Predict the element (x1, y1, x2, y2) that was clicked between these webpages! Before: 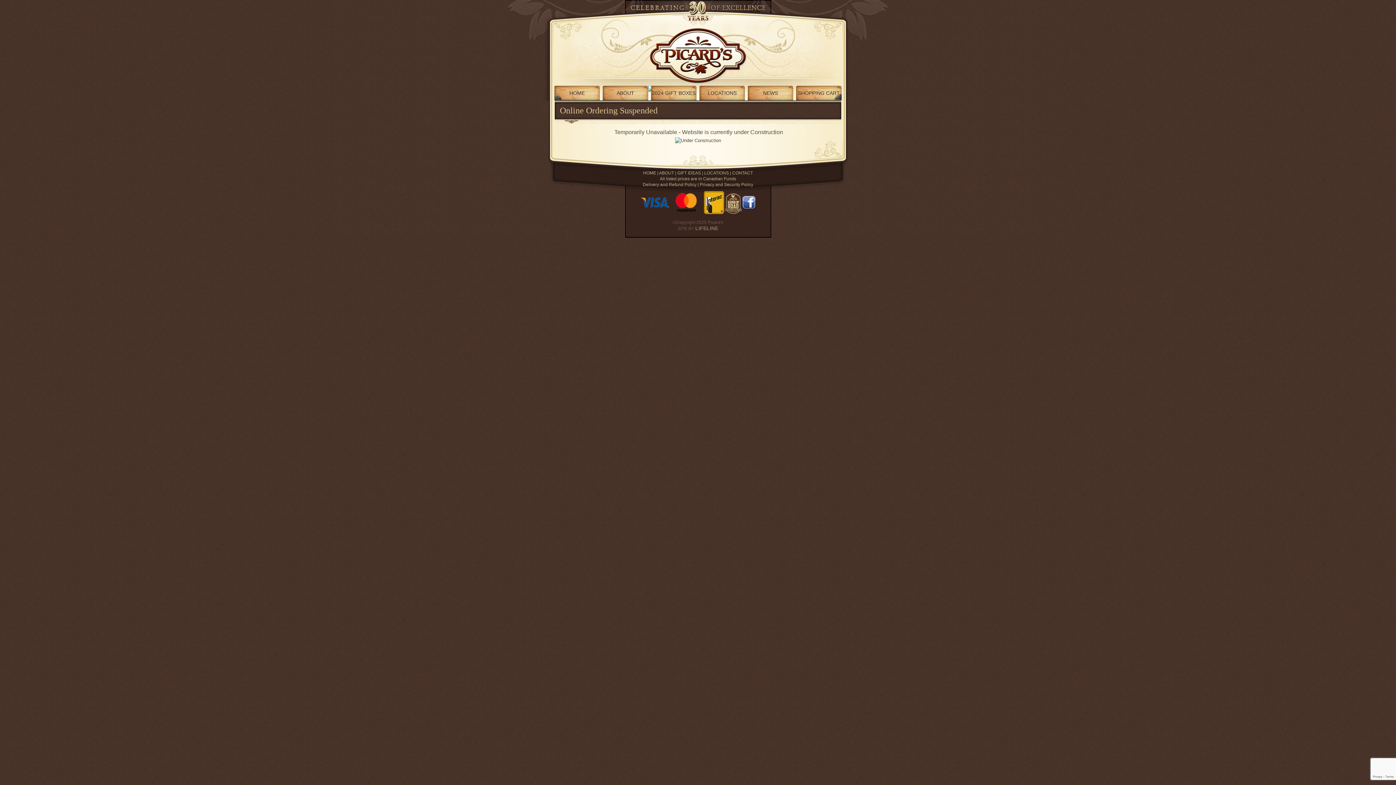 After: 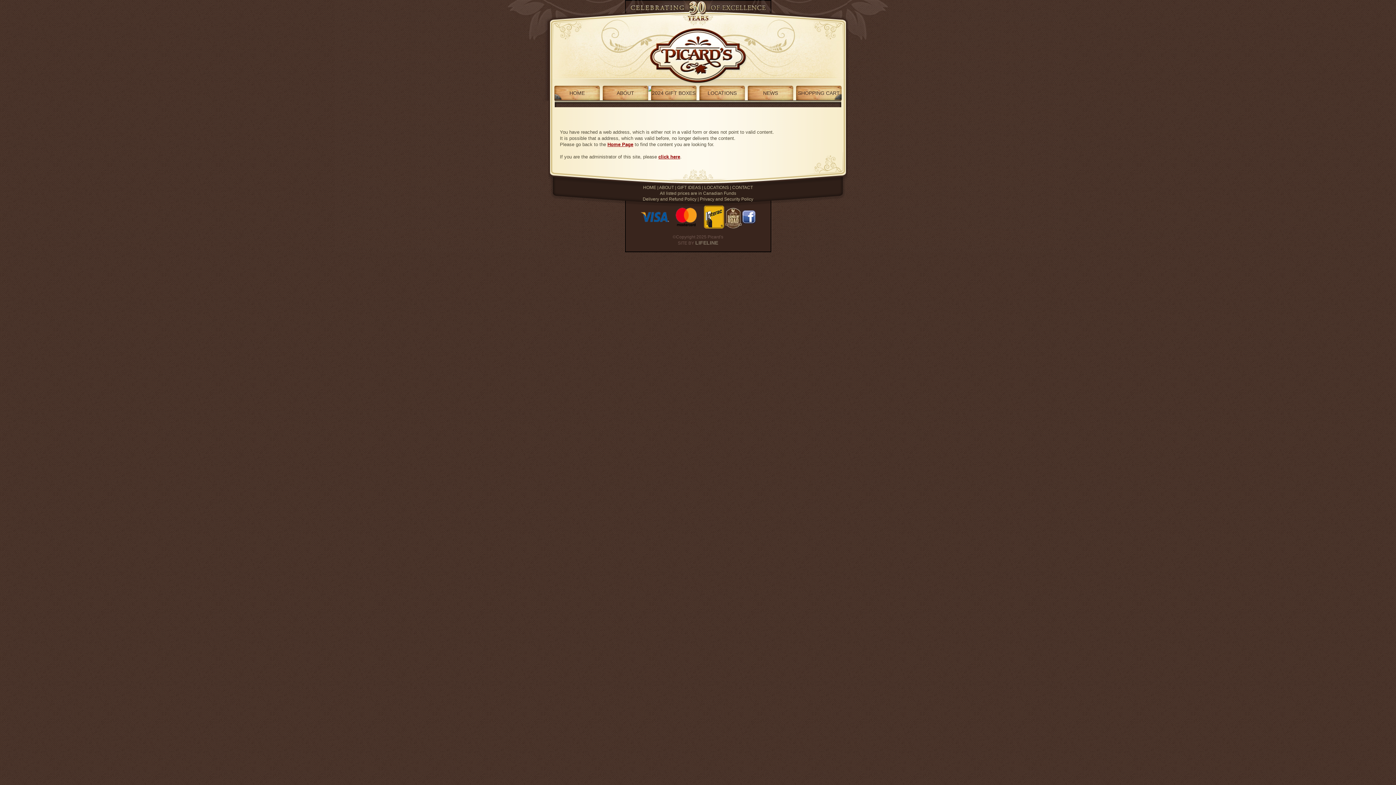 Action: label: GIFT IDEAS bbox: (677, 170, 701, 175)